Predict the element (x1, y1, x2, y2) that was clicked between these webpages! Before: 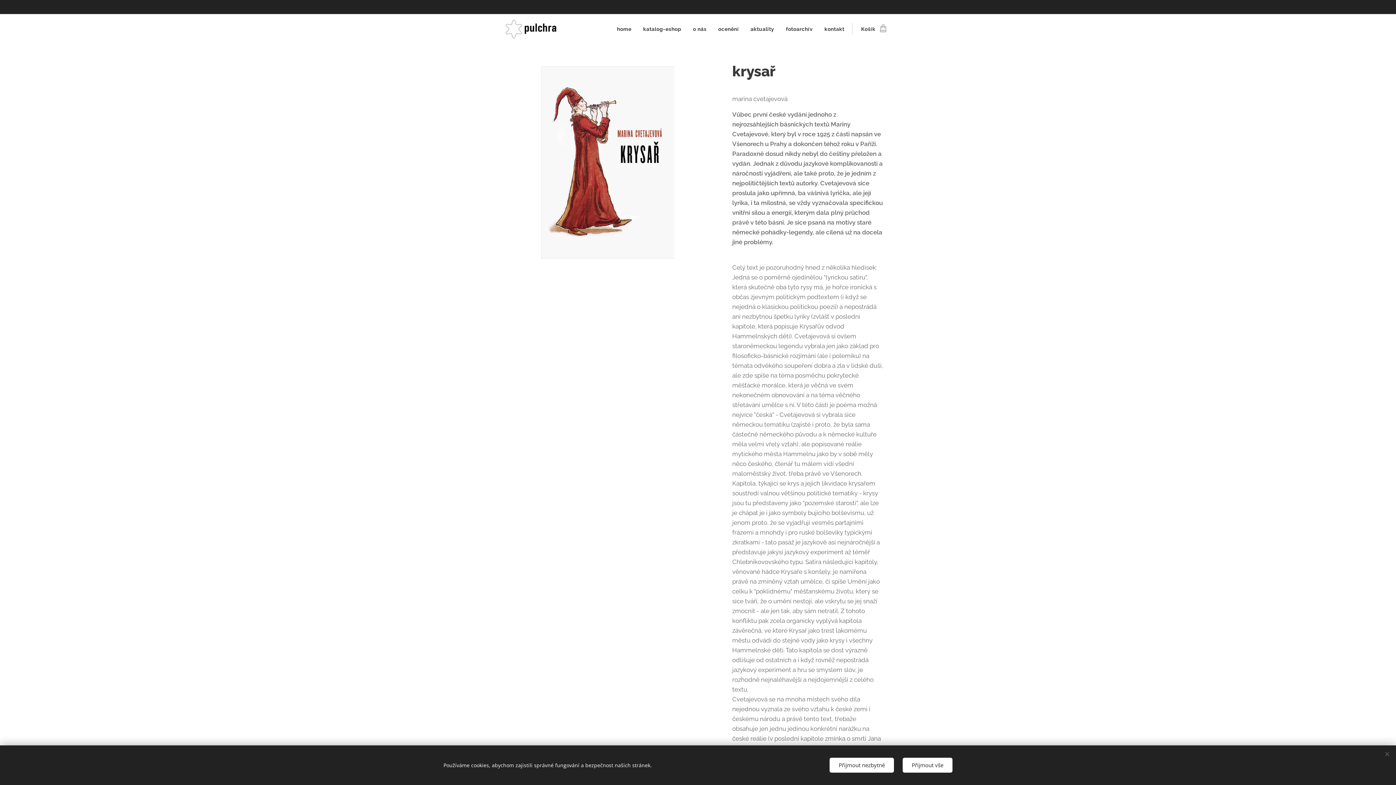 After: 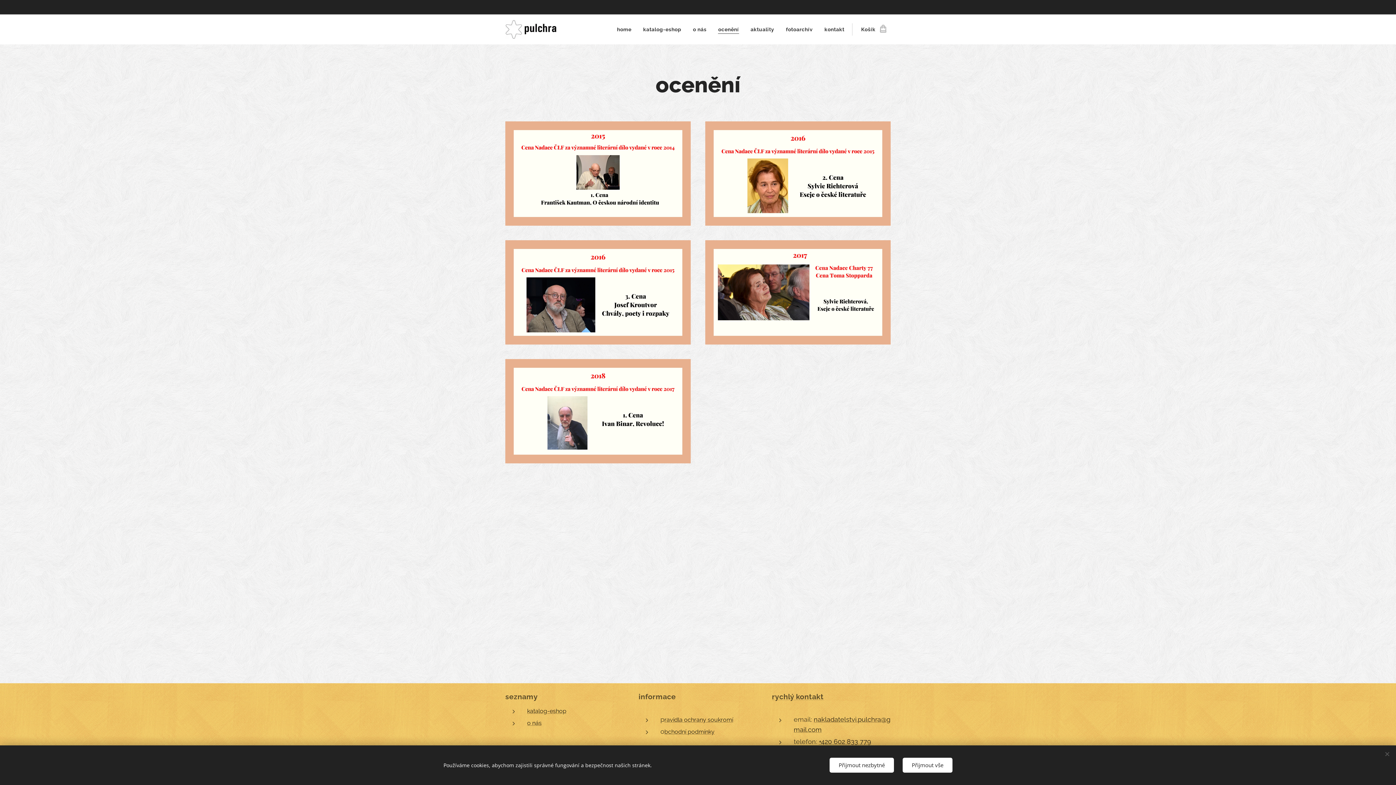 Action: bbox: (712, 20, 744, 38) label: ocenění